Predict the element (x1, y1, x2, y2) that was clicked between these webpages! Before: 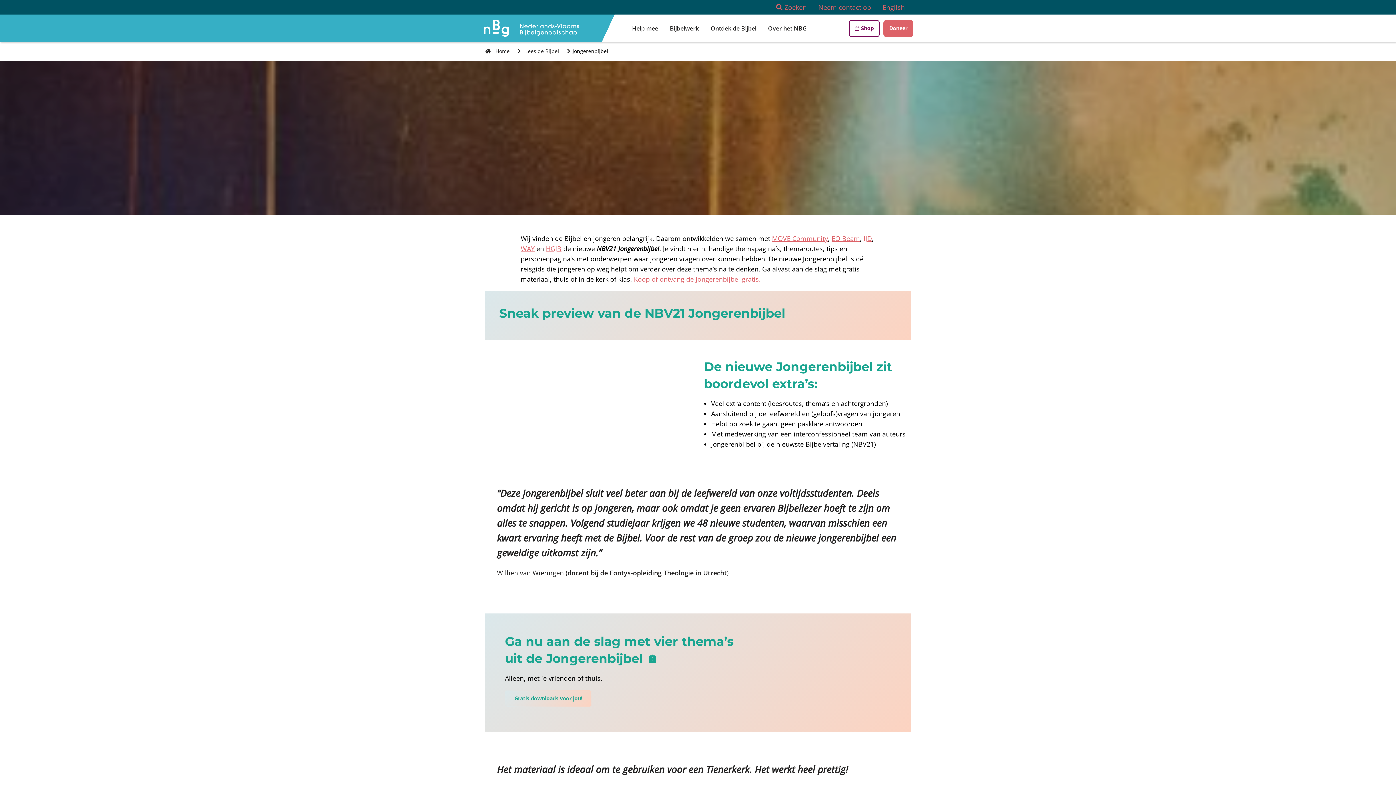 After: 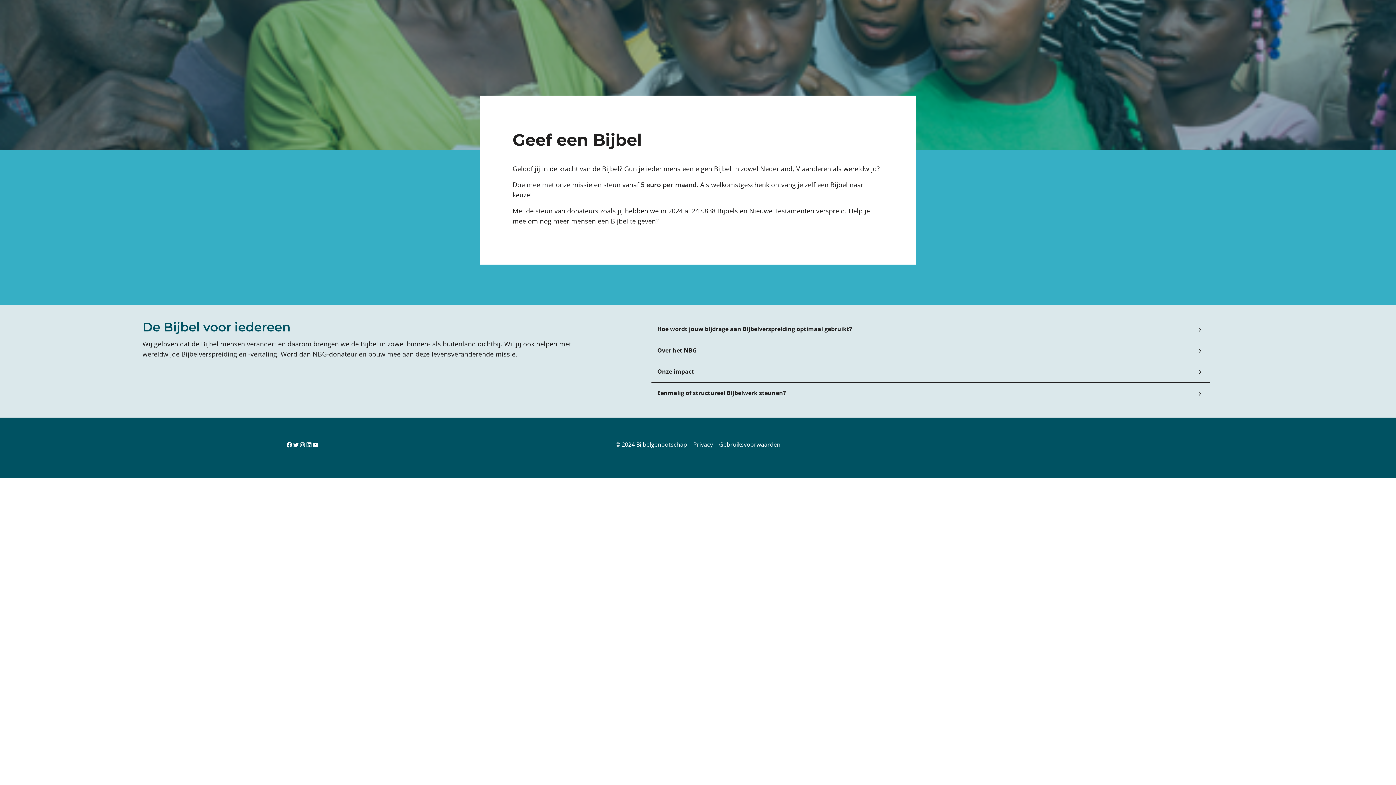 Action: bbox: (883, 19, 913, 36) label: Doneer